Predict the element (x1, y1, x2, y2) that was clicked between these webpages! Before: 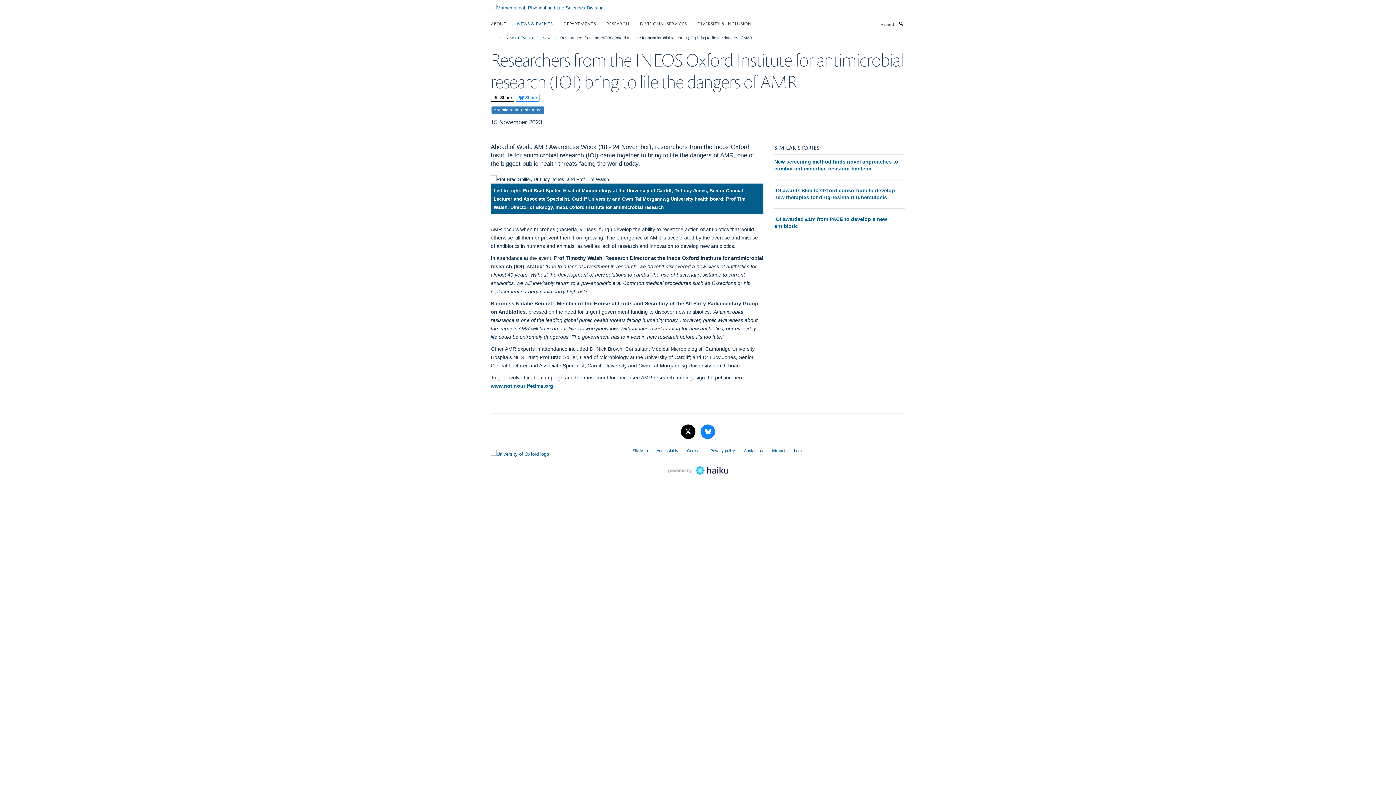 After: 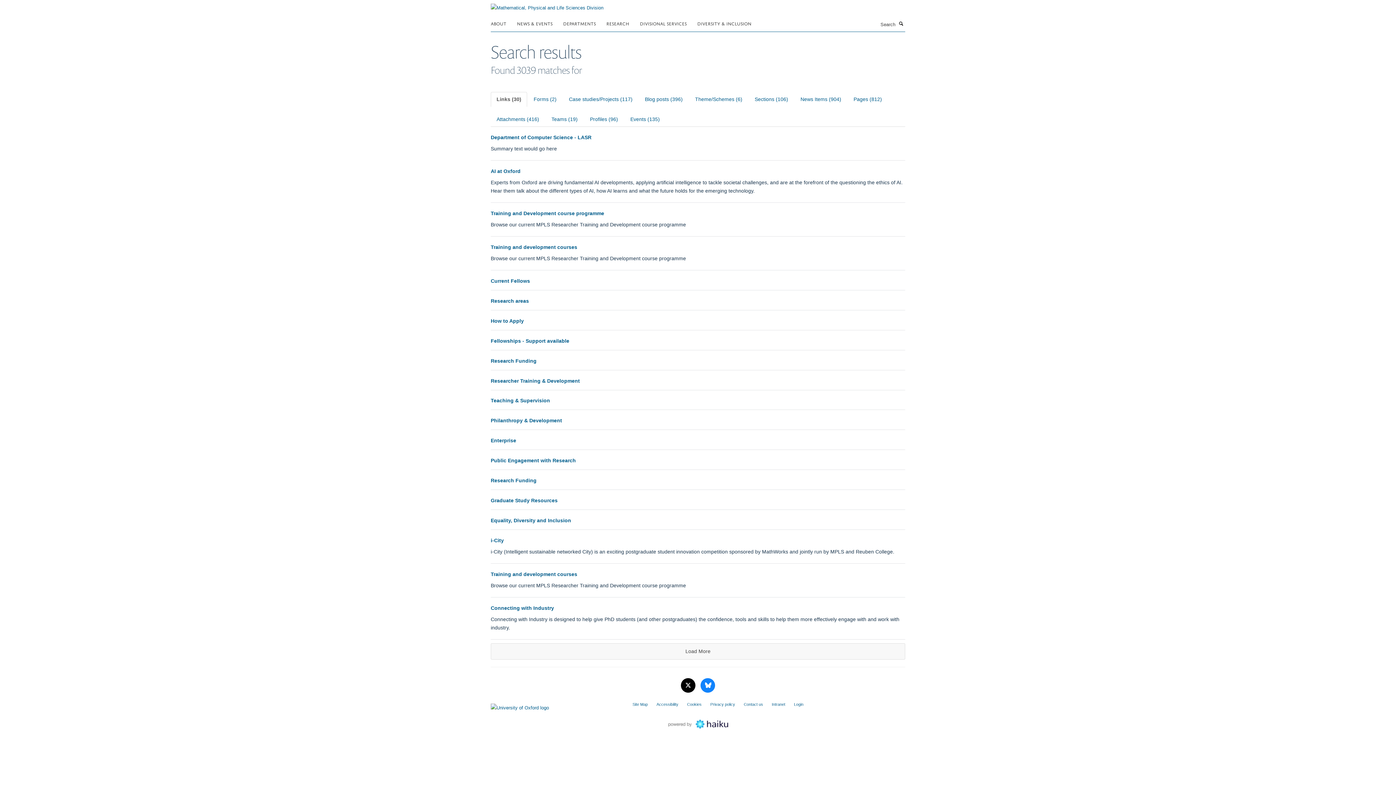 Action: label: Search bbox: (897, 19, 905, 27)